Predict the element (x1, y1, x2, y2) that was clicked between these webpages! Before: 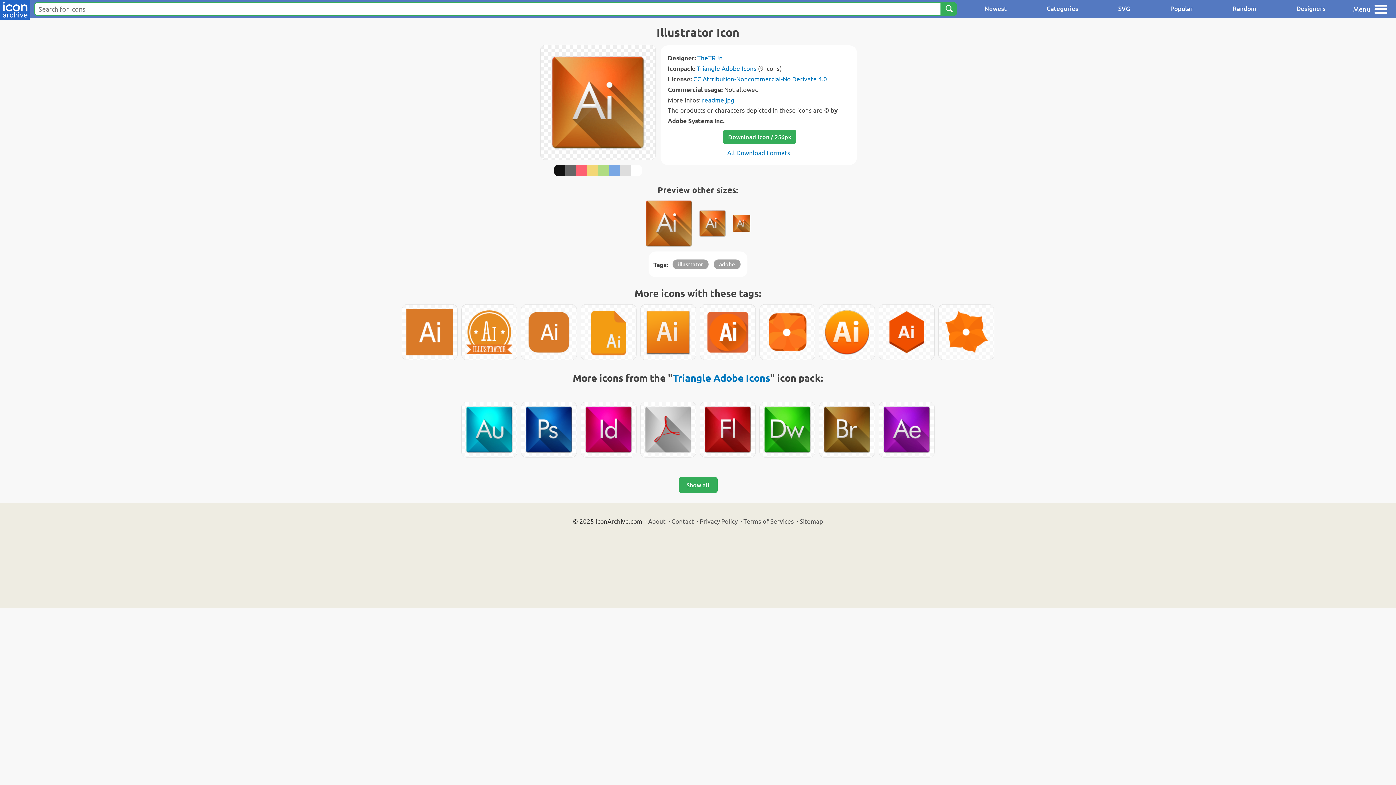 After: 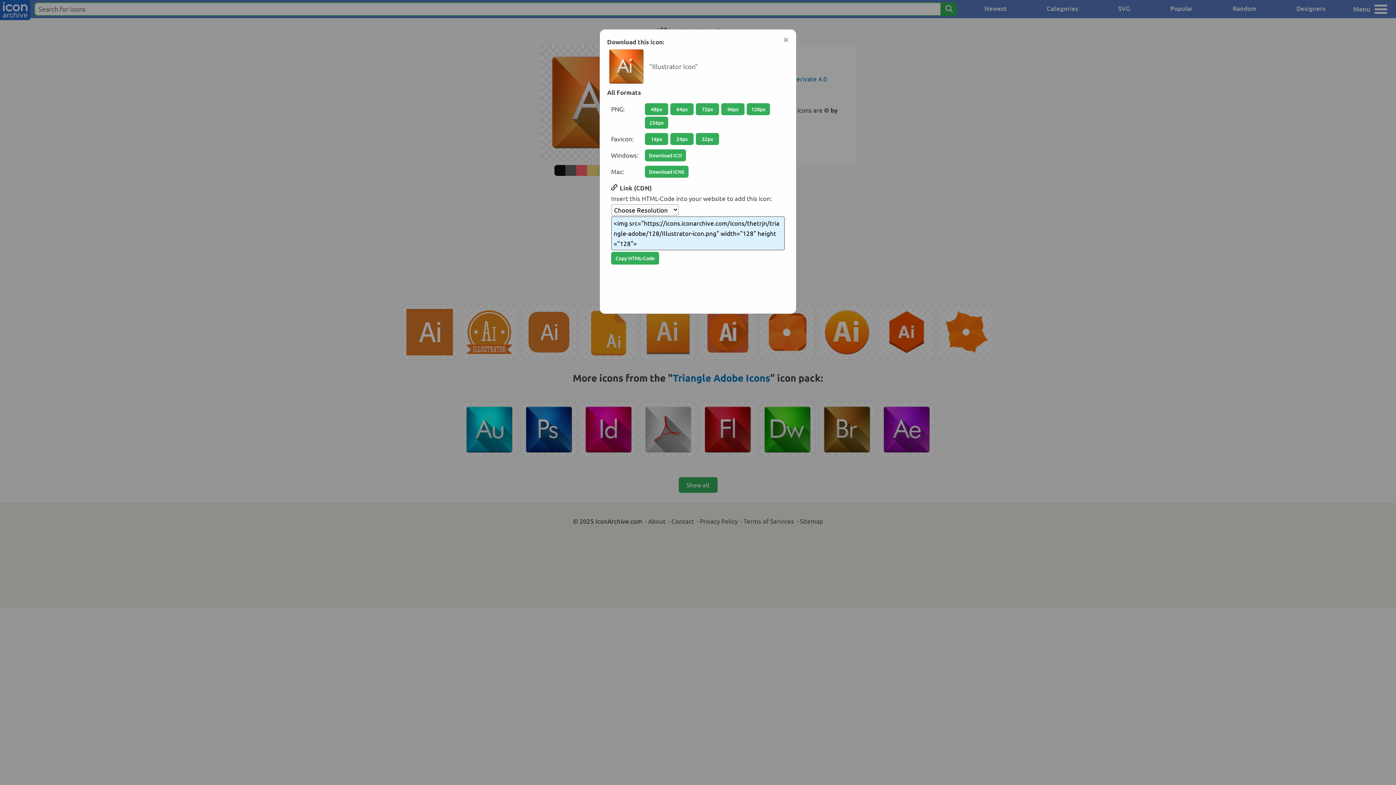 Action: label: All Download Formats bbox: (727, 148, 790, 156)